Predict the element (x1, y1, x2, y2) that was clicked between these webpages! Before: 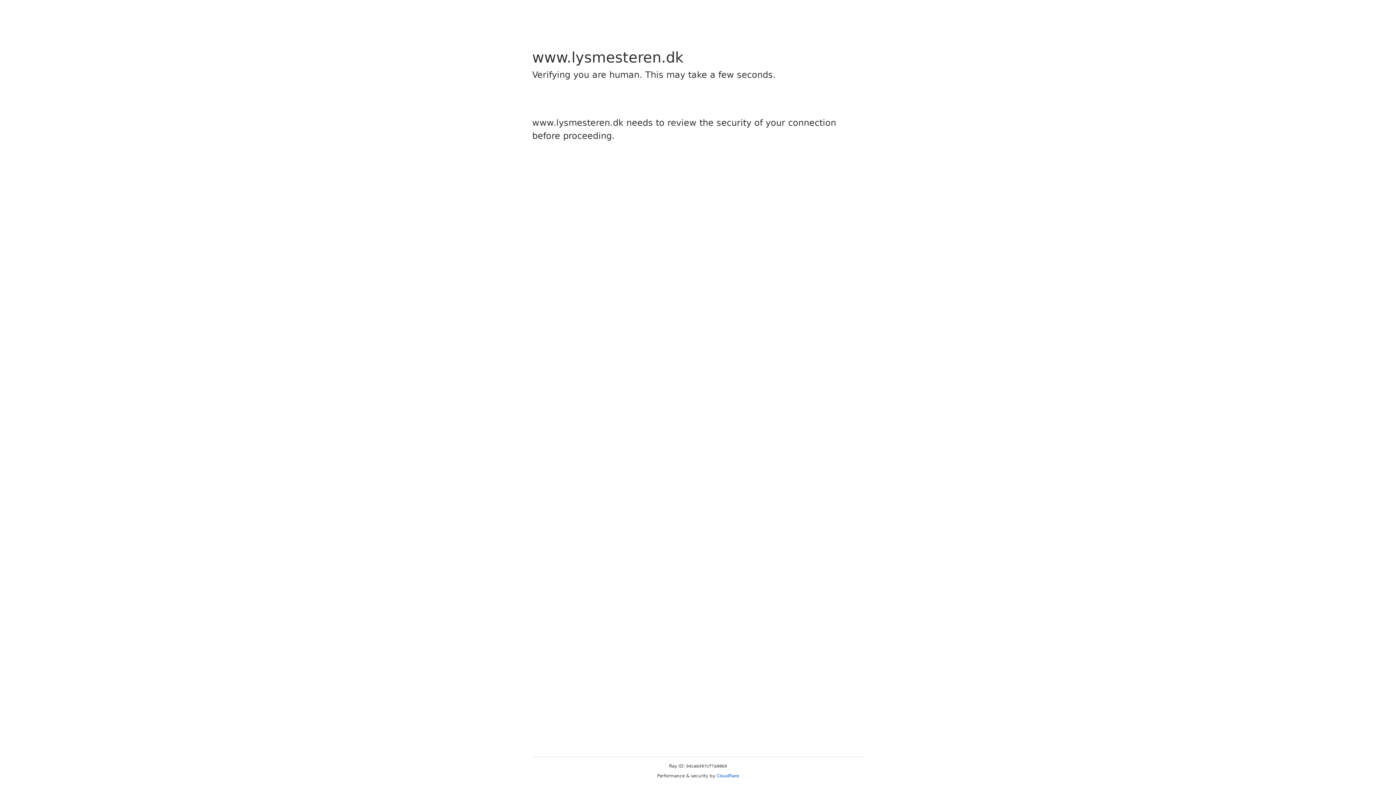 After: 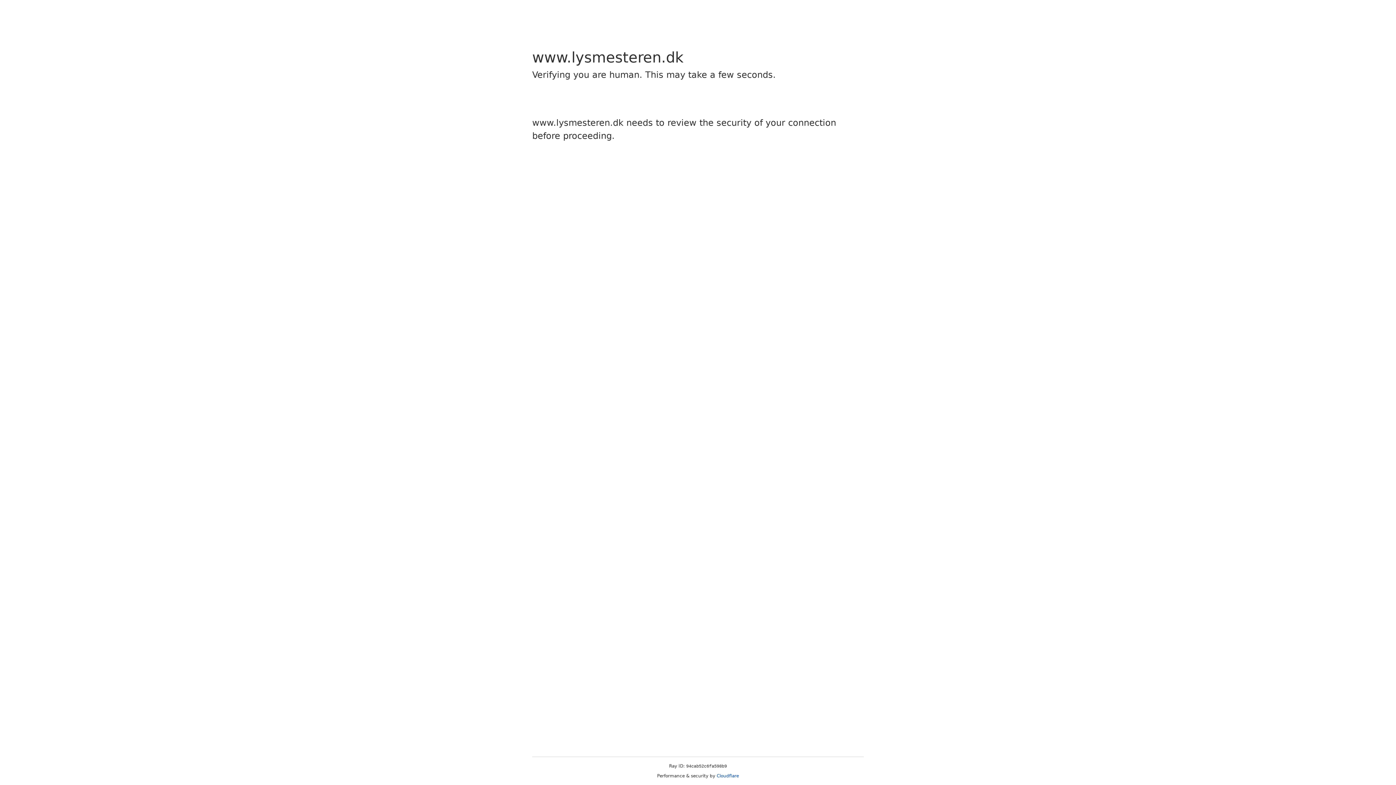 Action: label: Cloudflare bbox: (716, 773, 739, 778)